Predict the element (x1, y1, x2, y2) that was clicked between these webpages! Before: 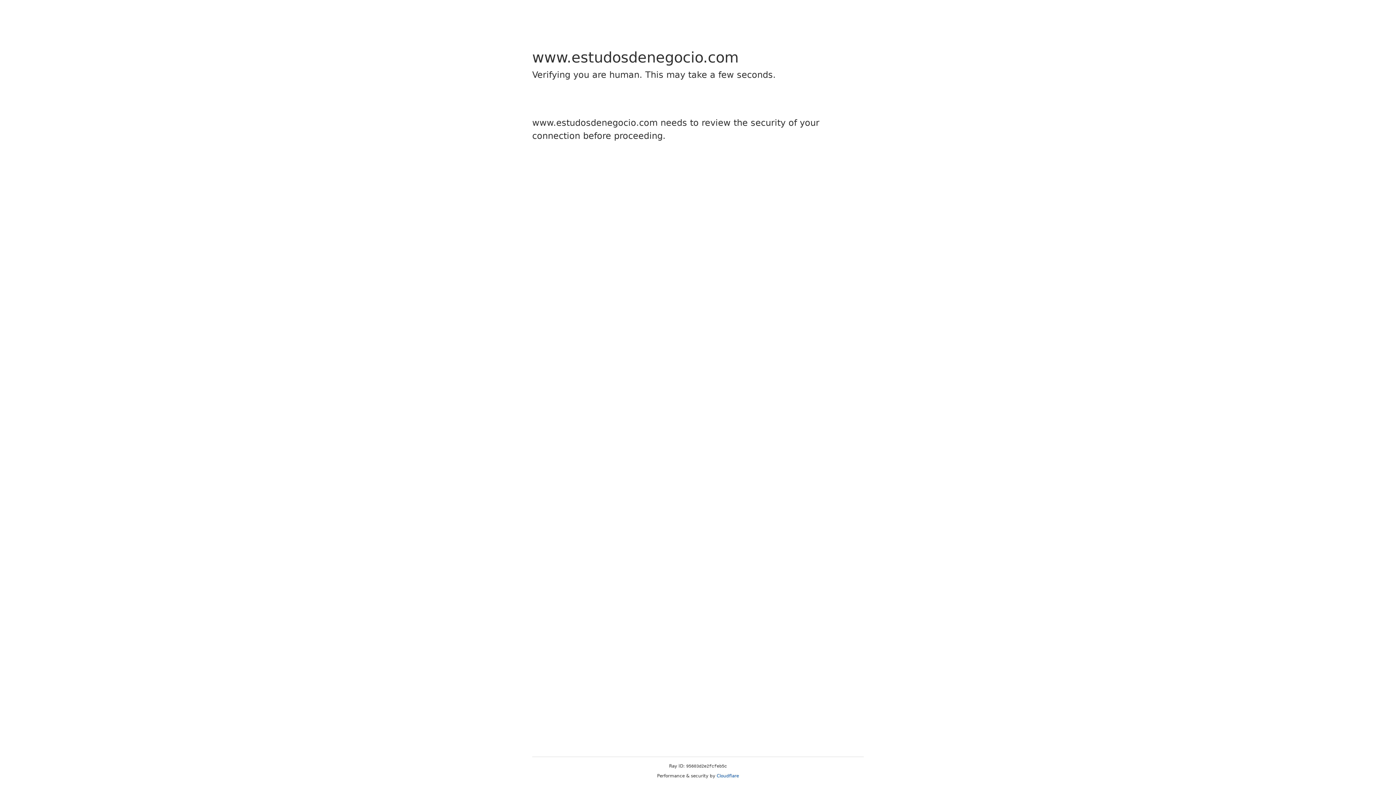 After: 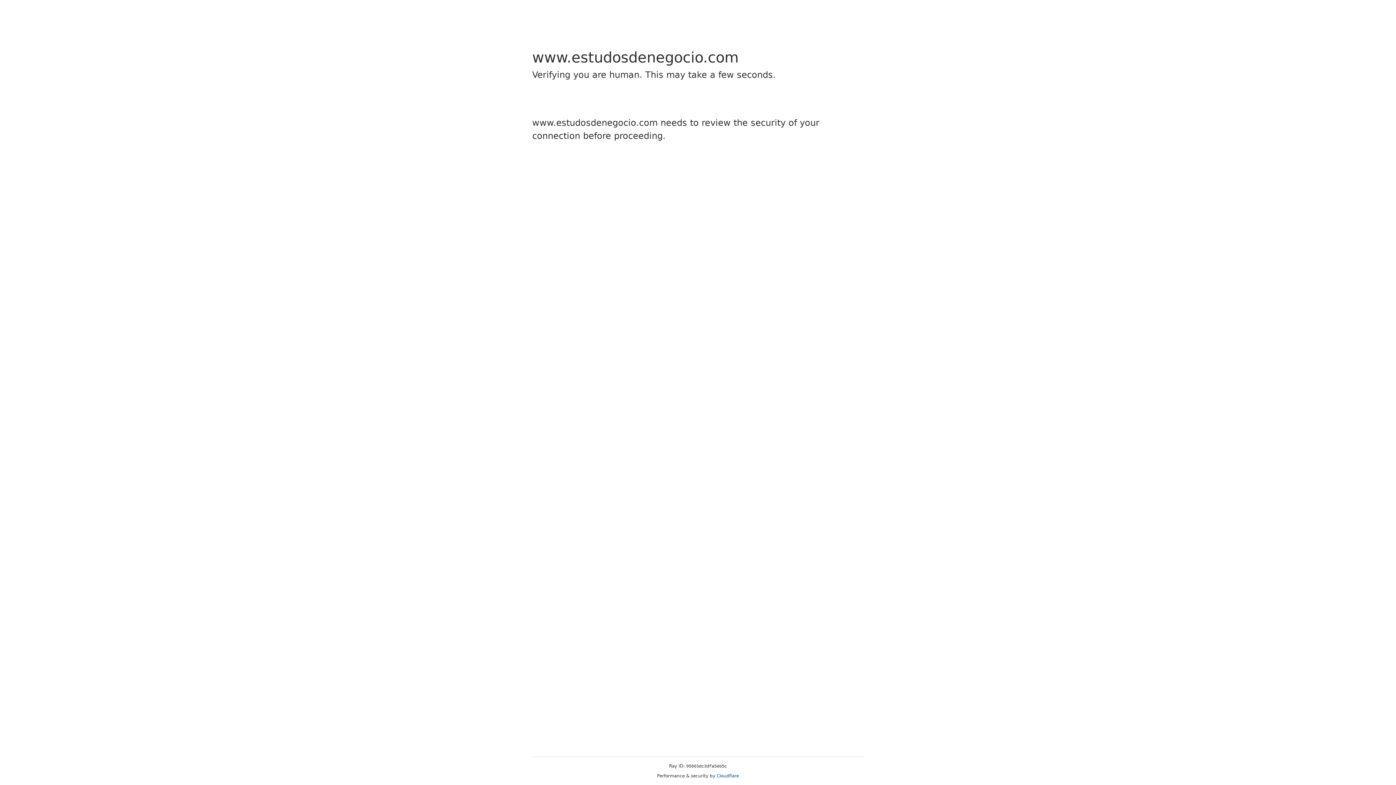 Action: bbox: (716, 773, 739, 778) label: Cloudflare